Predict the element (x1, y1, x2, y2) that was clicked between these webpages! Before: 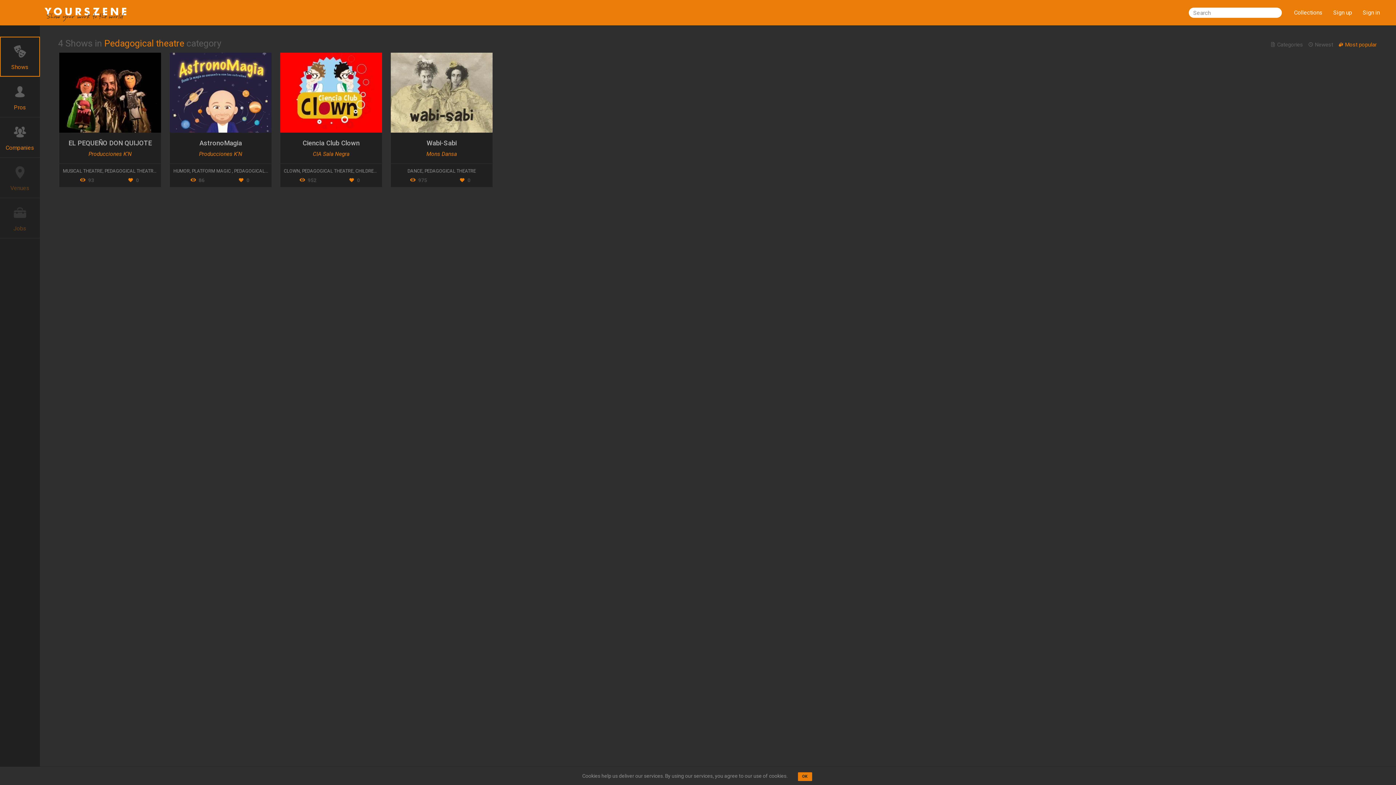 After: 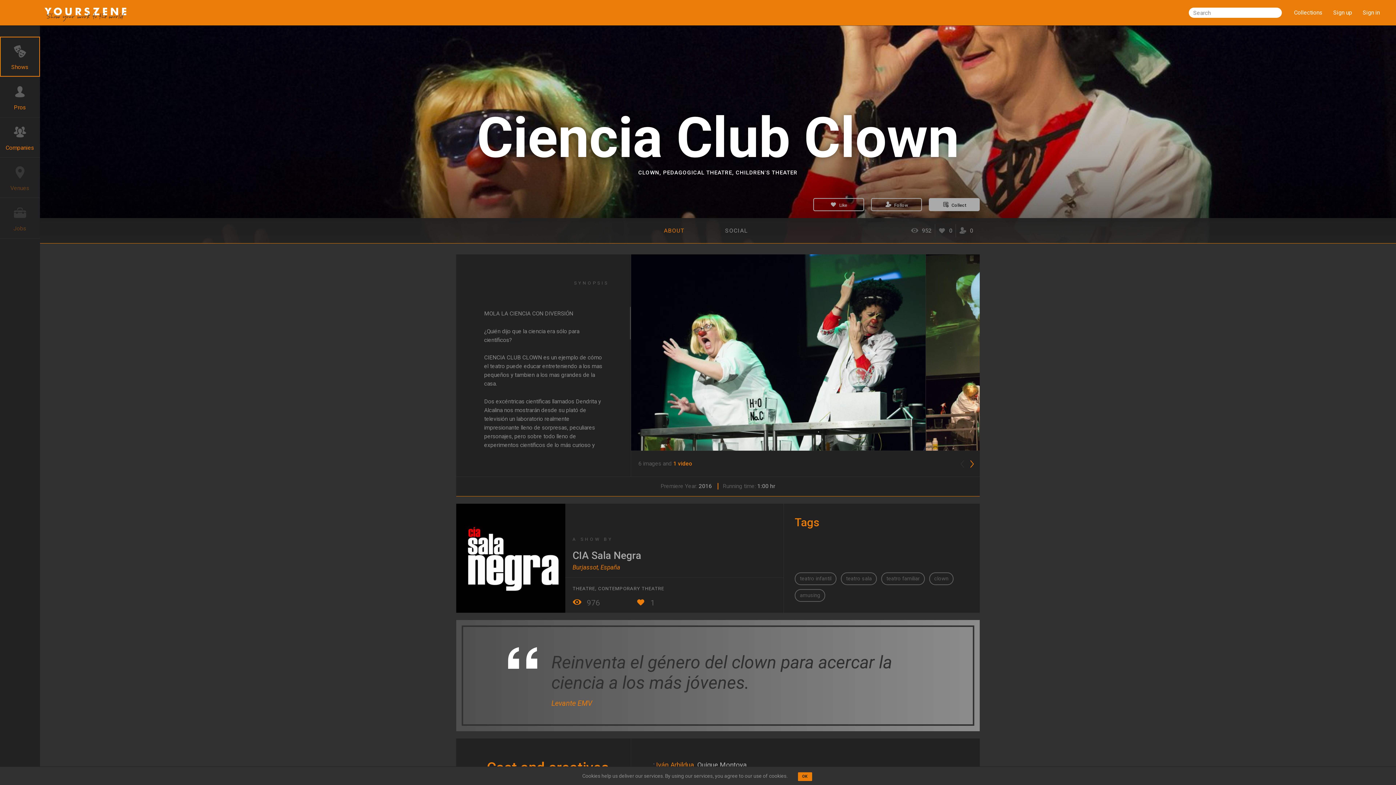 Action: bbox: (280, 52, 382, 132)